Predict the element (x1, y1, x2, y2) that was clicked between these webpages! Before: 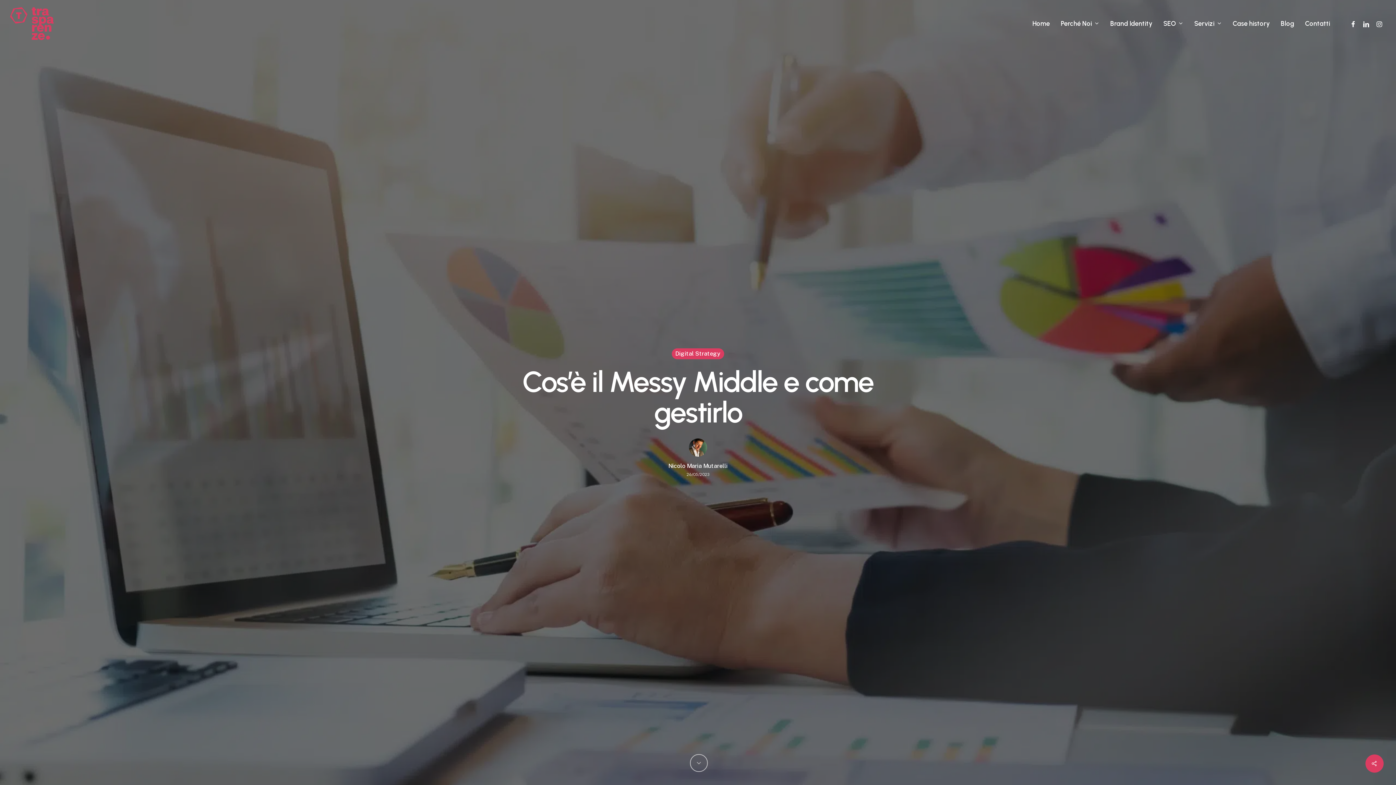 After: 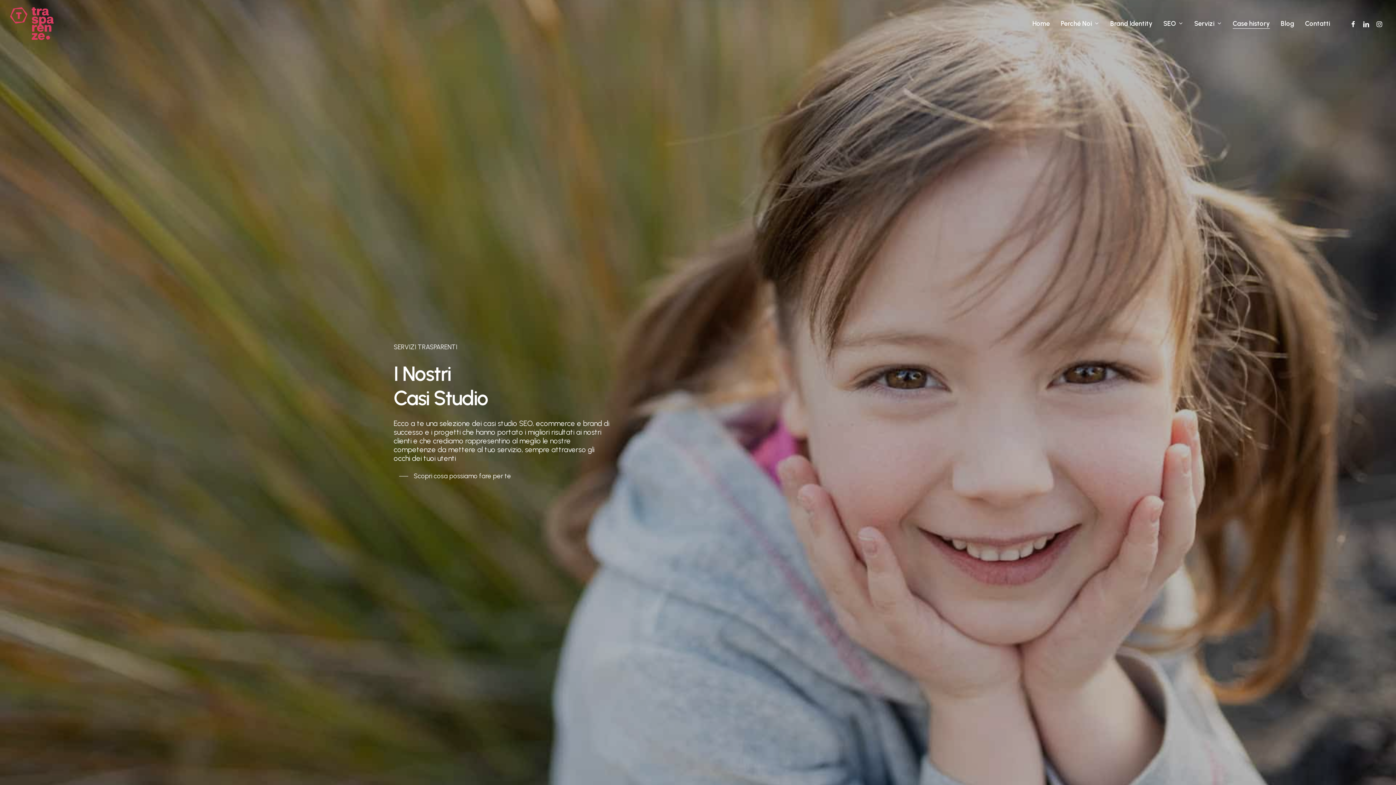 Action: bbox: (1233, 19, 1270, 27) label: Case history